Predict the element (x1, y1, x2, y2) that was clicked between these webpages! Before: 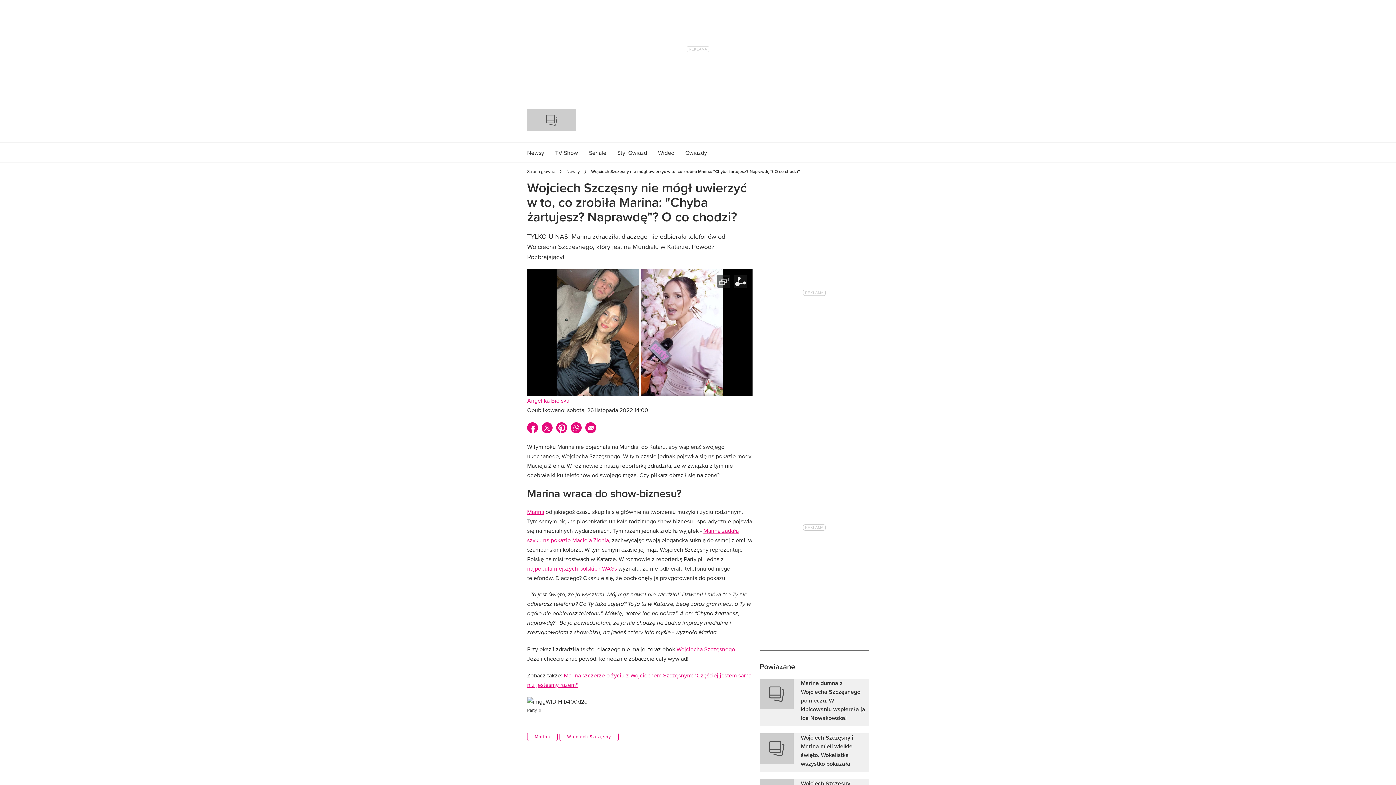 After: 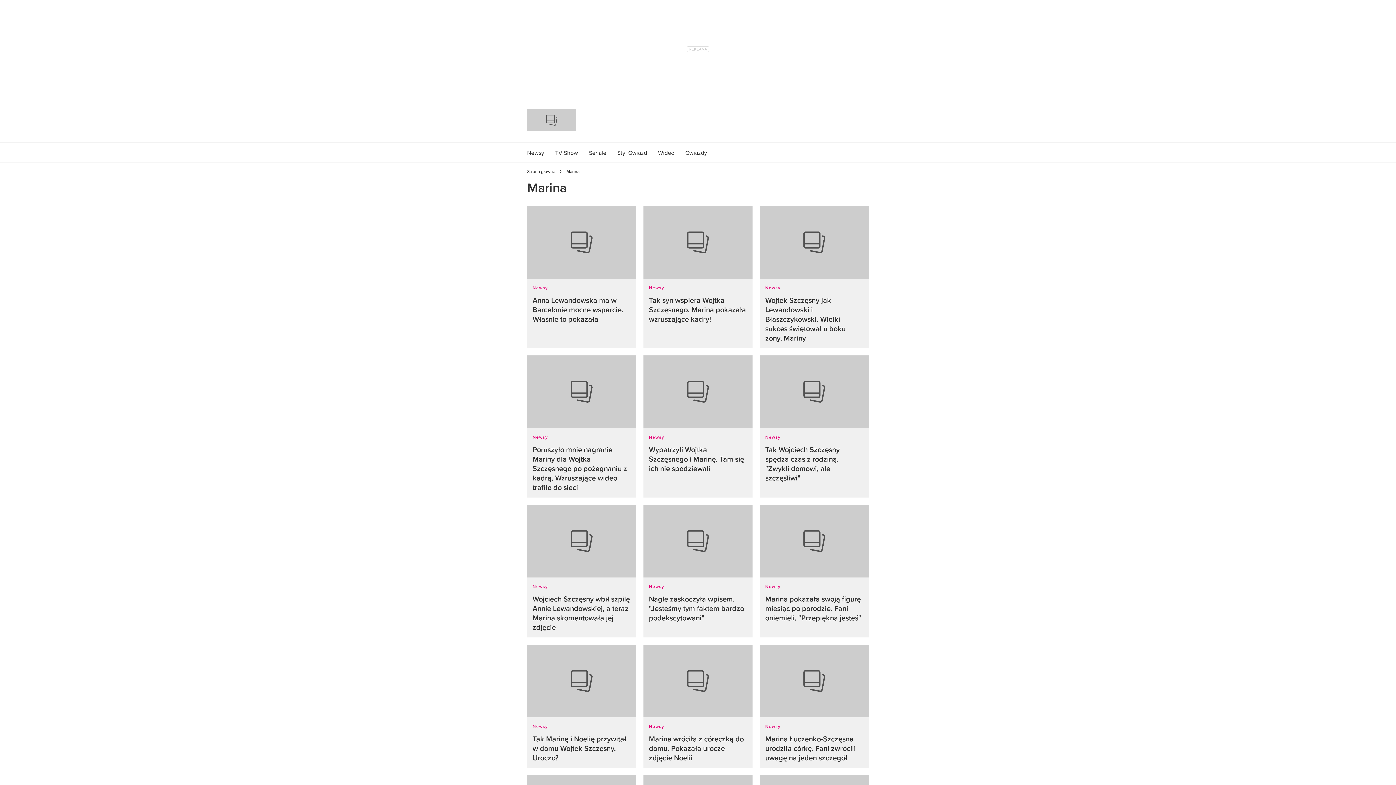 Action: bbox: (527, 733, 557, 741) label: Marina